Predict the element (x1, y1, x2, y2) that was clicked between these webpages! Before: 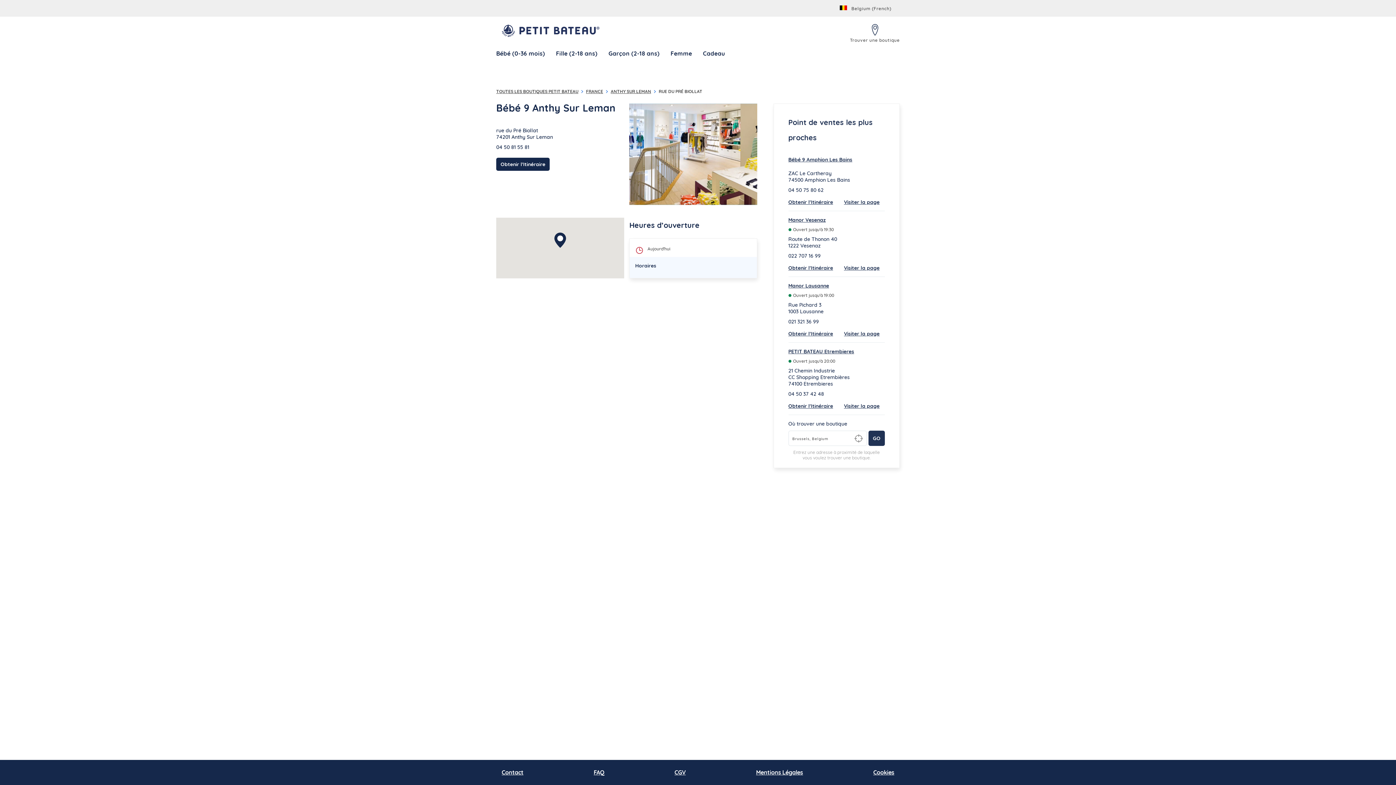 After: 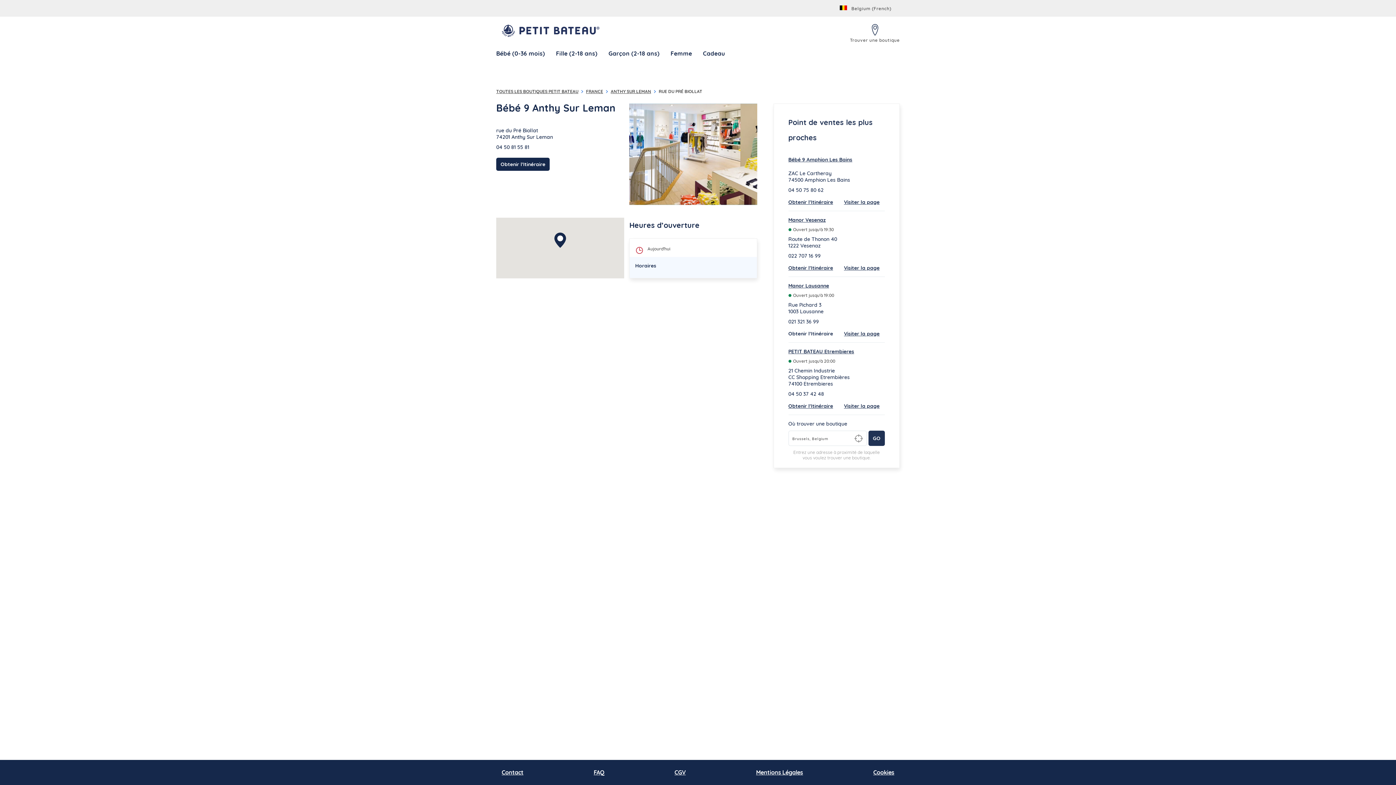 Action: bbox: (788, 330, 833, 337) label: Obtenir l'Itinéraire
Link Opens in New Tab